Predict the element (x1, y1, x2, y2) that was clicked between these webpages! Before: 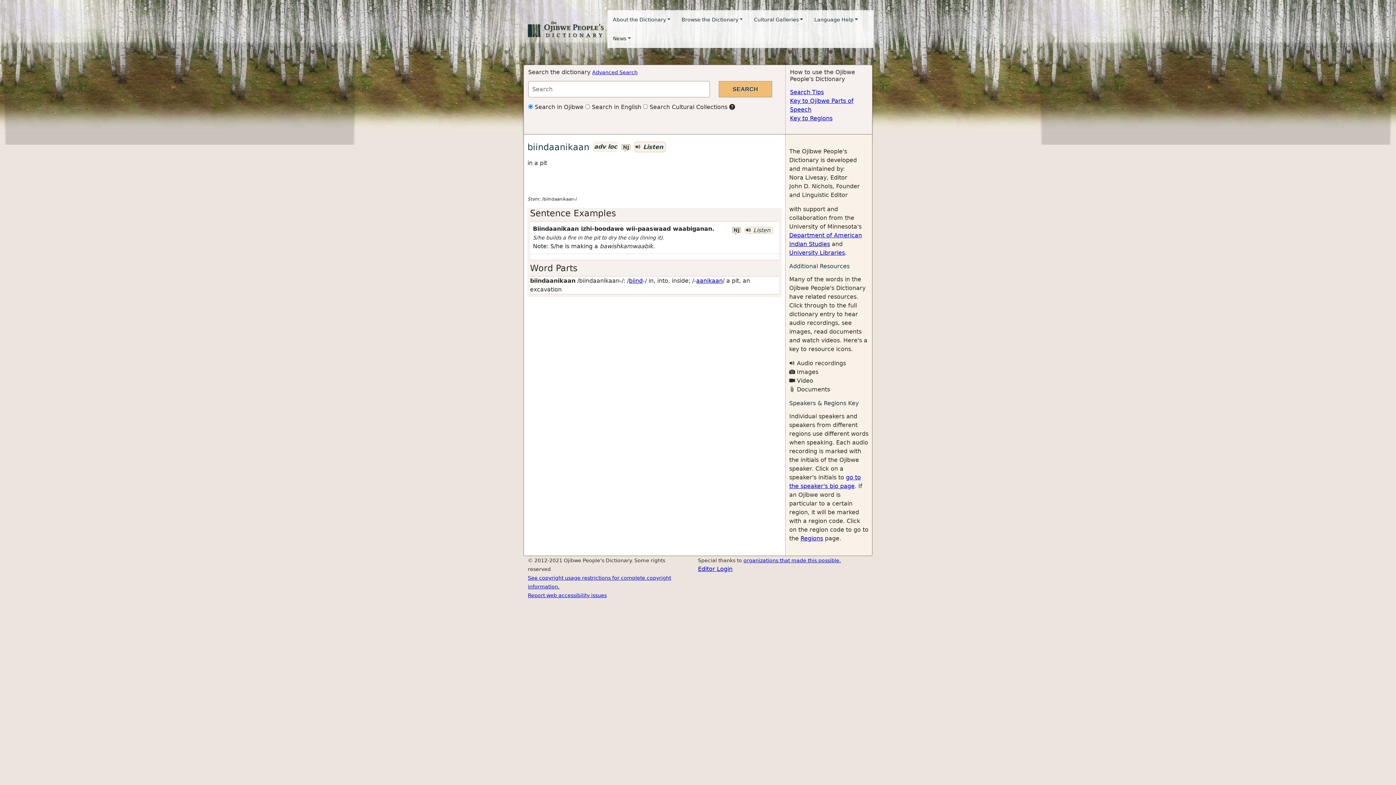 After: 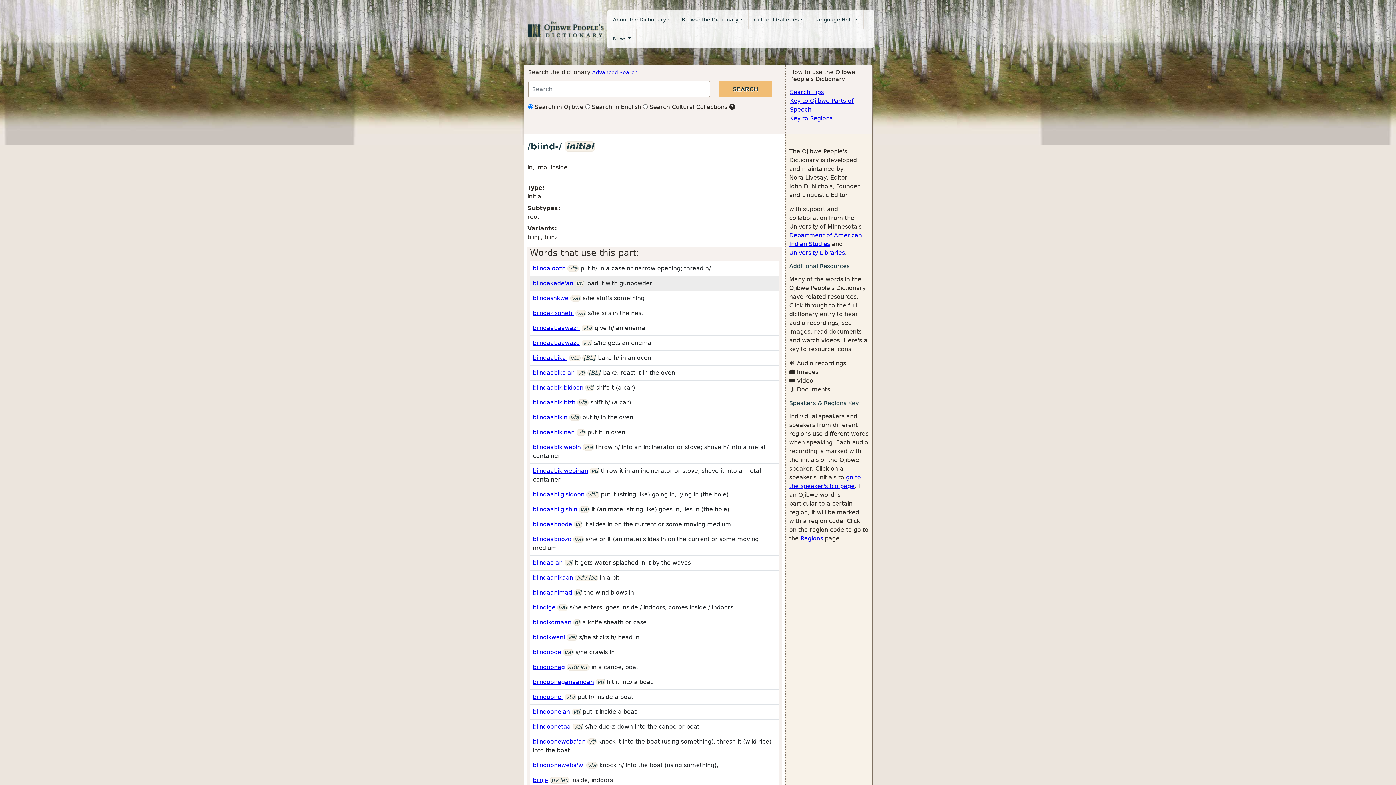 Action: bbox: (629, 277, 642, 284) label: biind